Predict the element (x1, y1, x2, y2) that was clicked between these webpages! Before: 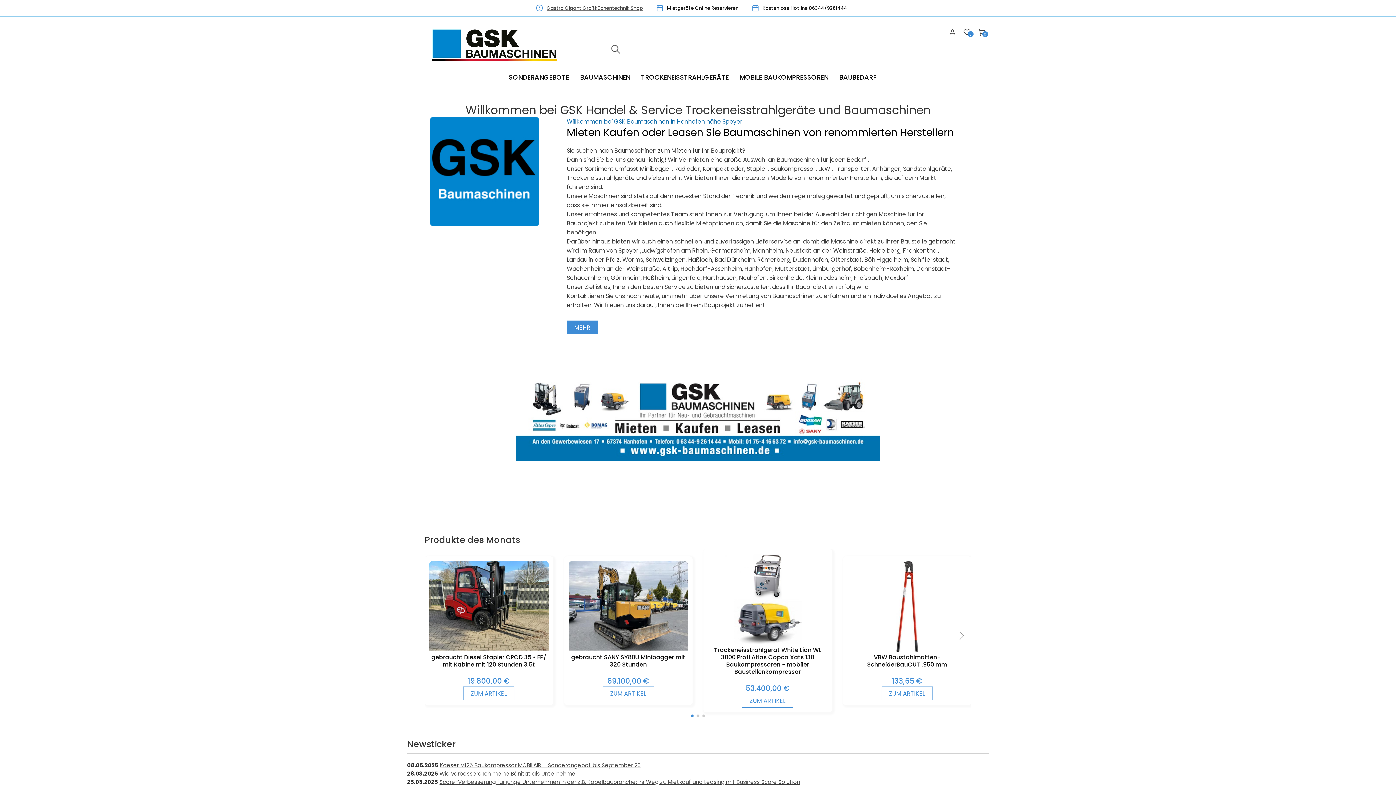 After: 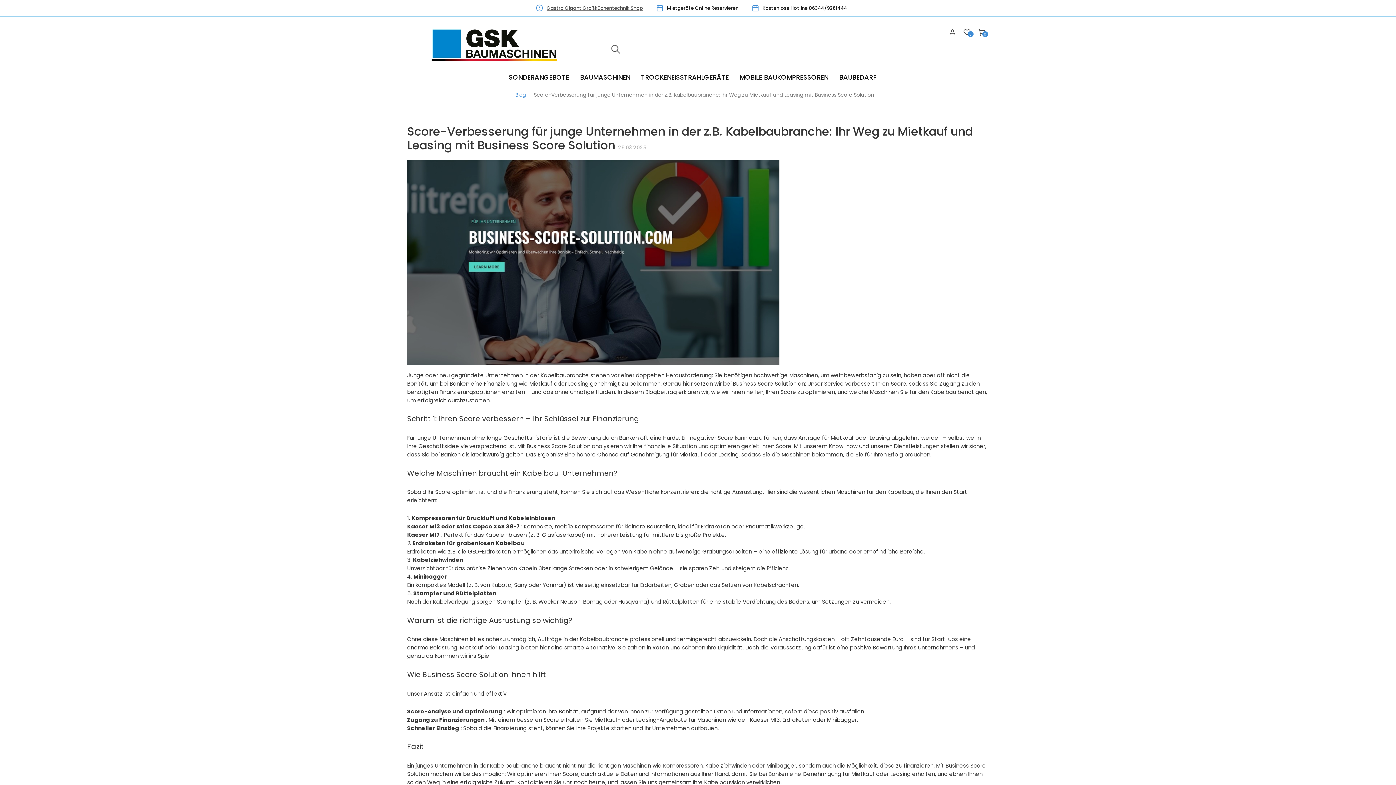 Action: label: Score-Verbesserung für junge Unternehmen in der z.B. Kabelbaubranche: Ihr Weg zu Mietkauf und Leasing mit Business Score Solution bbox: (439, 778, 800, 786)